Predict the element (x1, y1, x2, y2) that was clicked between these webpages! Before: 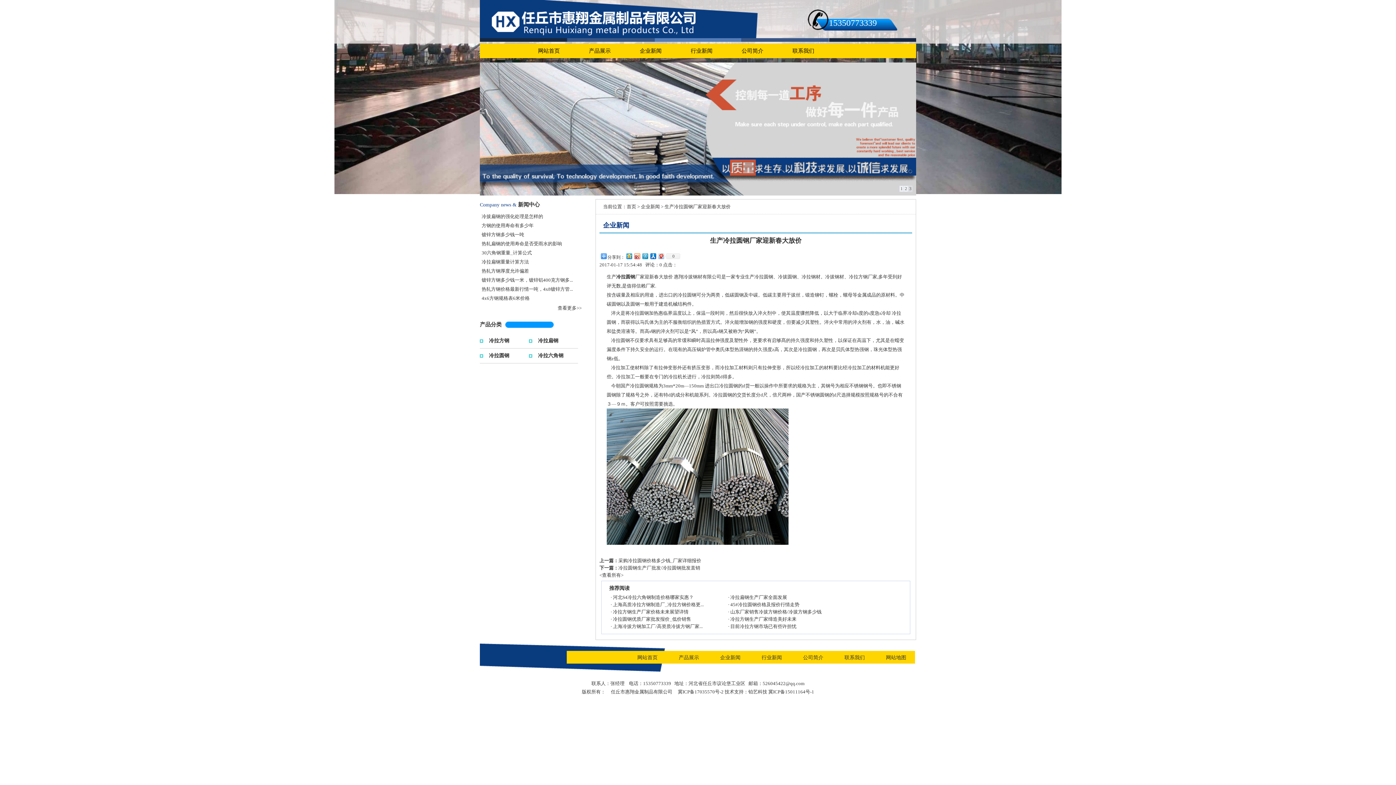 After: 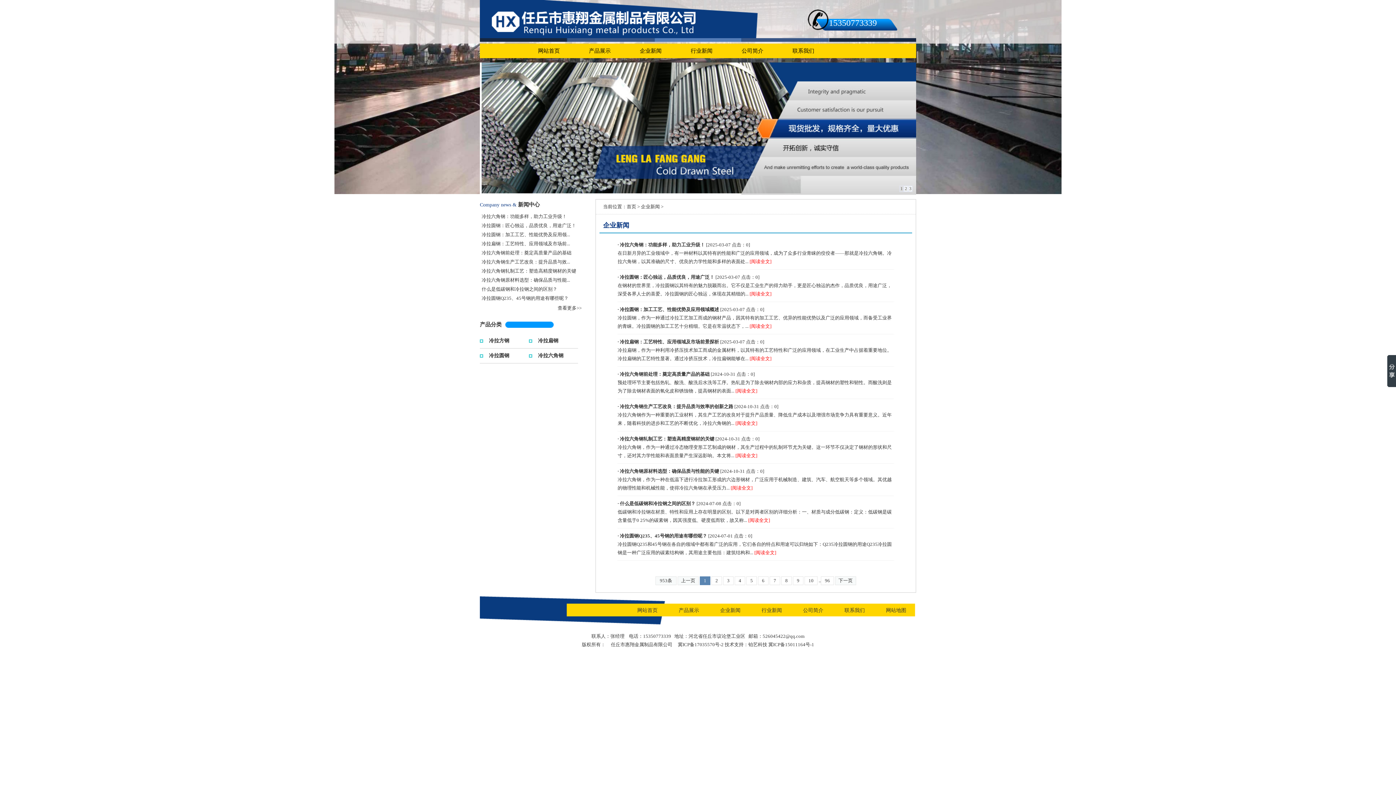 Action: label: 查看更多>> bbox: (557, 305, 581, 310)